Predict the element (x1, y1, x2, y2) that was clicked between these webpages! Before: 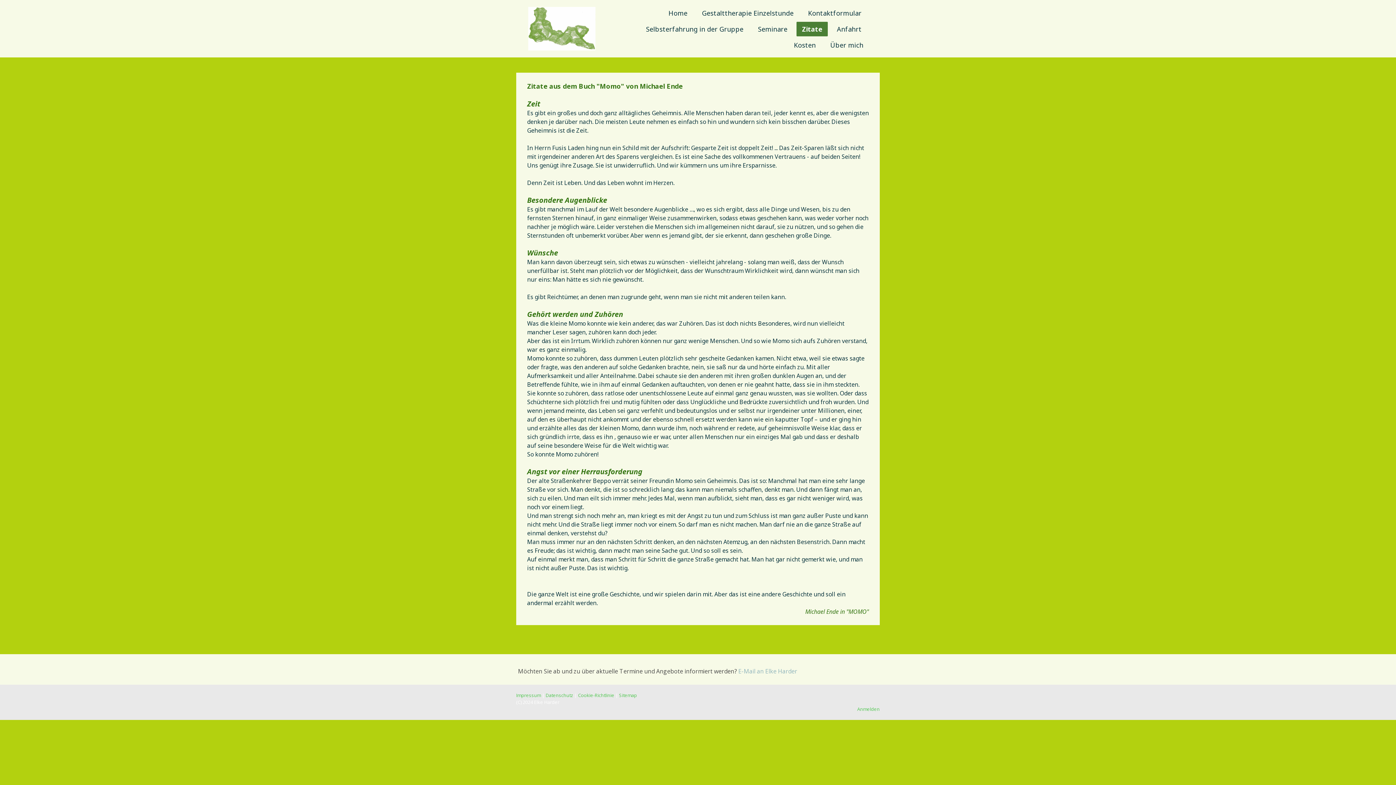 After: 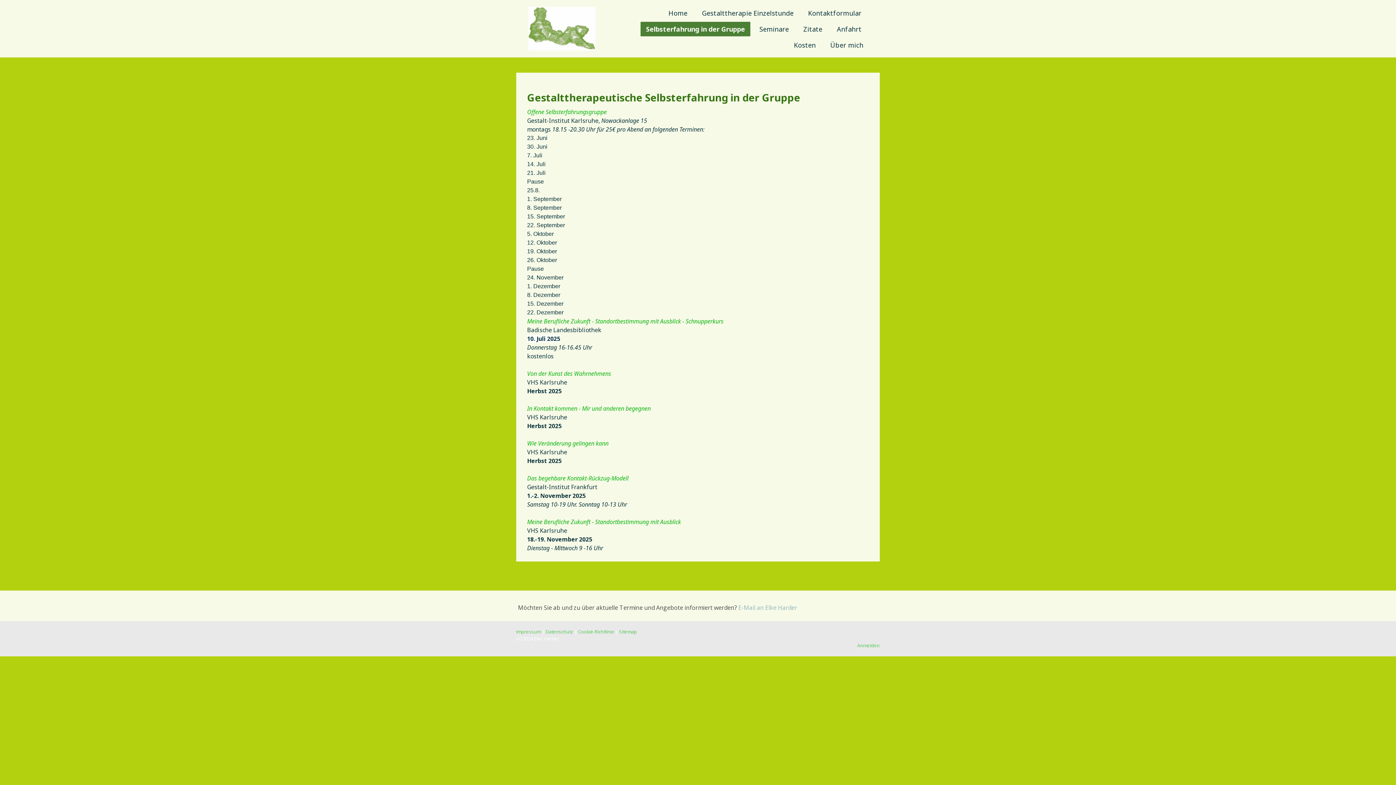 Action: bbox: (640, 21, 749, 36) label: Selbsterfahrung in der Gruppe